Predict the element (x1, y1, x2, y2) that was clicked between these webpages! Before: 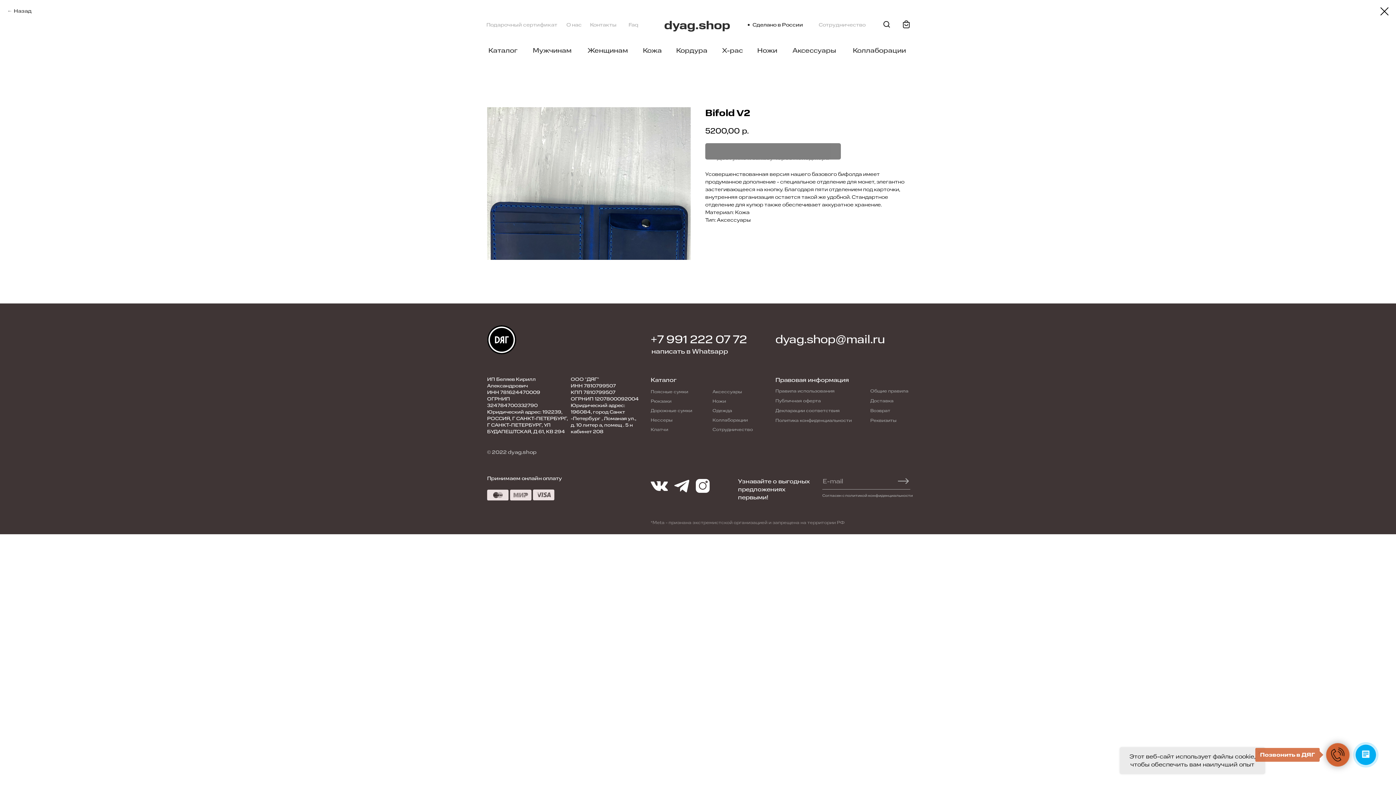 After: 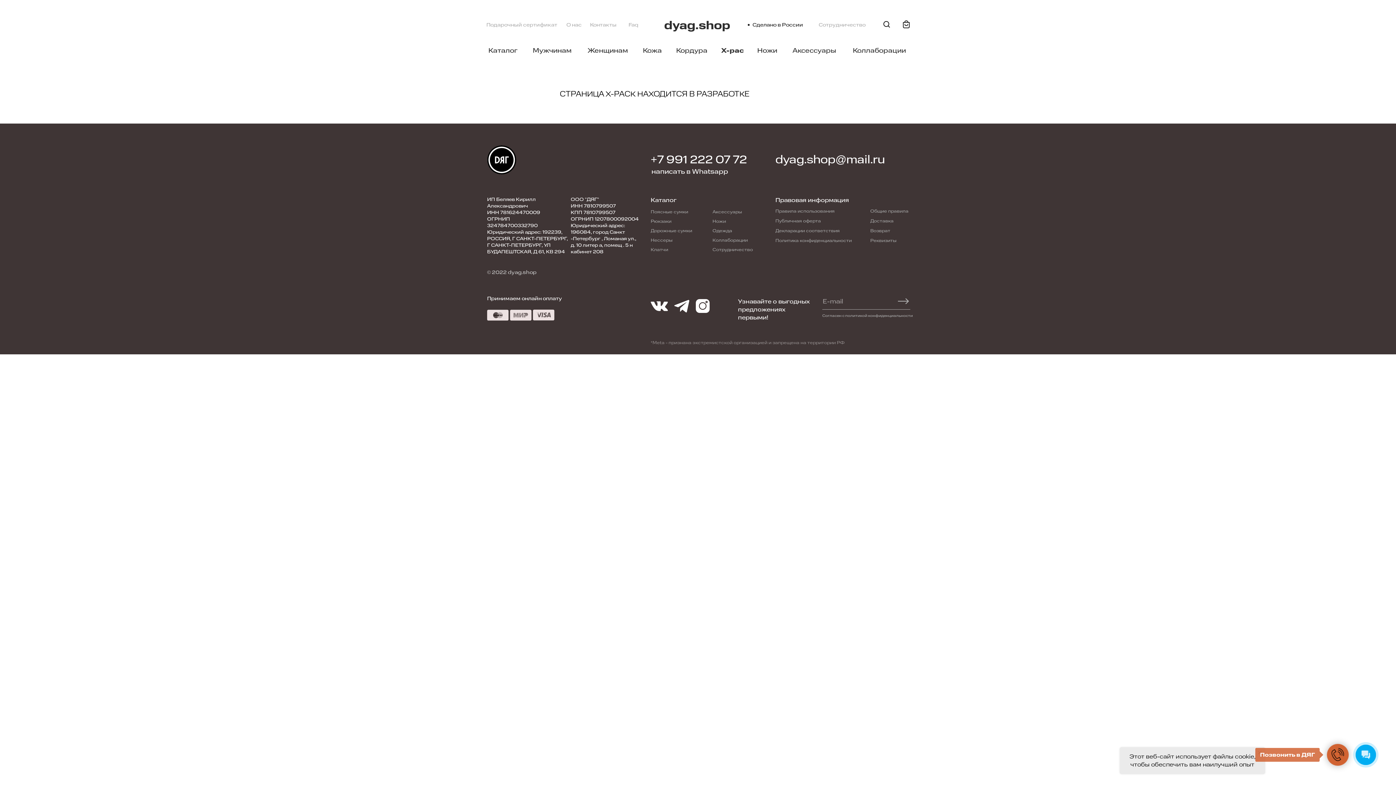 Action: label: X-pac bbox: (722, 46, 743, 54)